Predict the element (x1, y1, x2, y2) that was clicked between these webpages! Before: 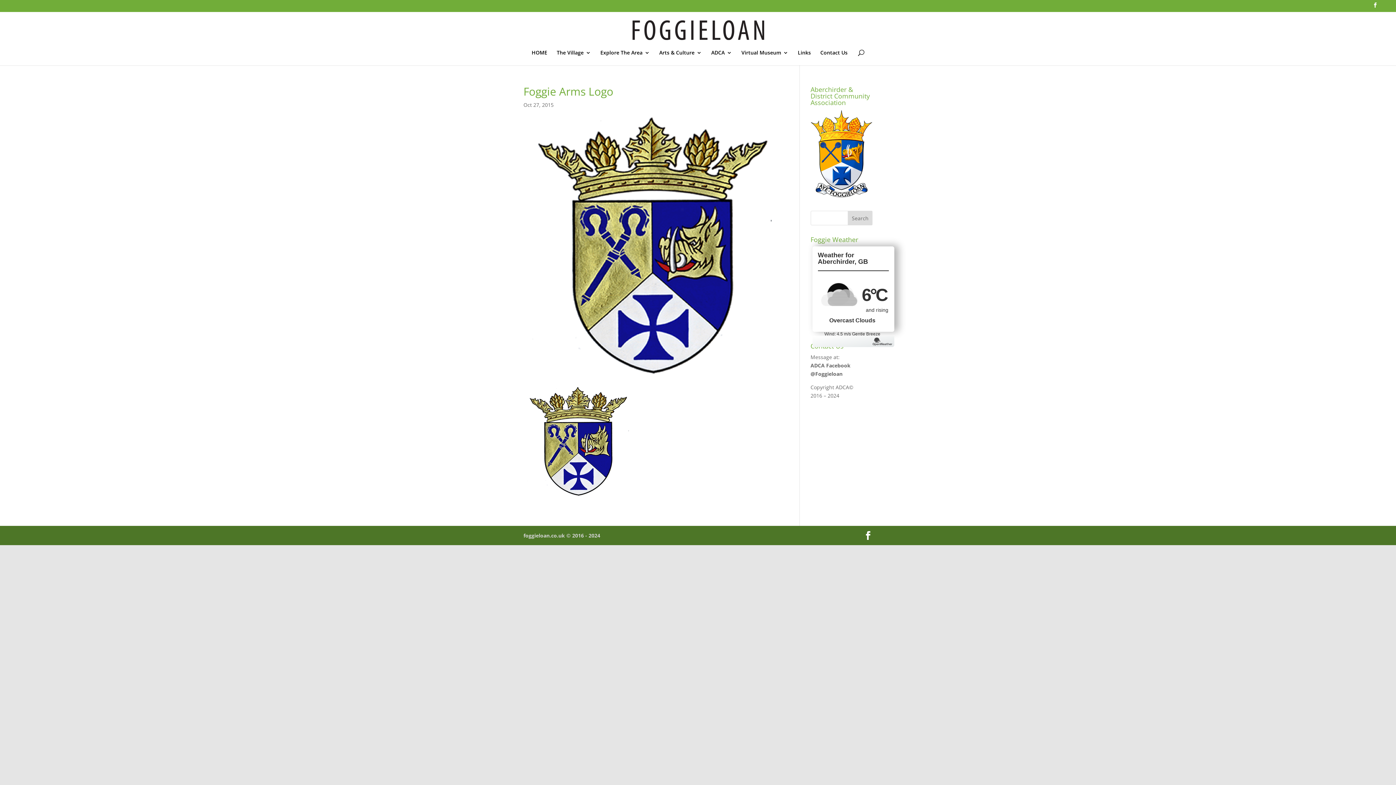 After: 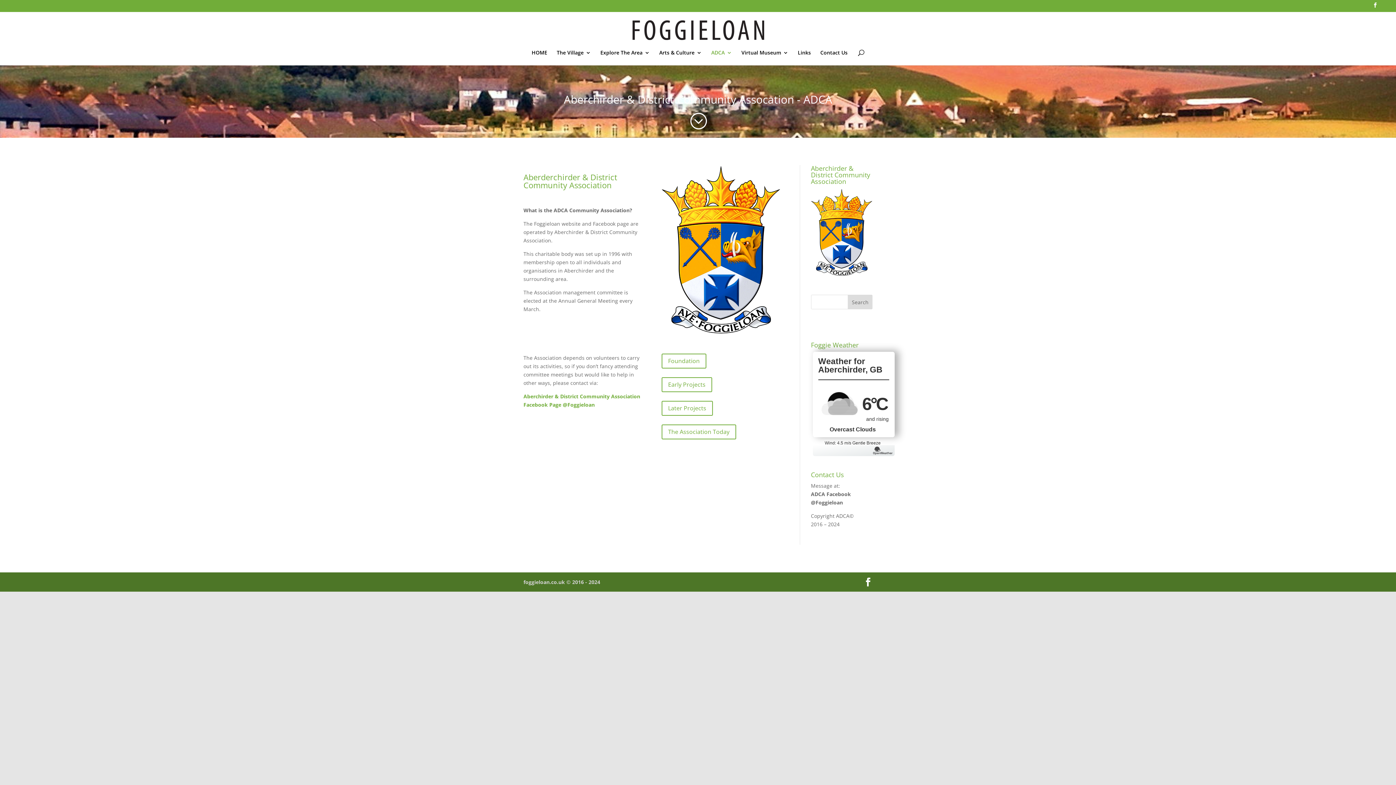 Action: label: ADCA bbox: (711, 50, 732, 65)